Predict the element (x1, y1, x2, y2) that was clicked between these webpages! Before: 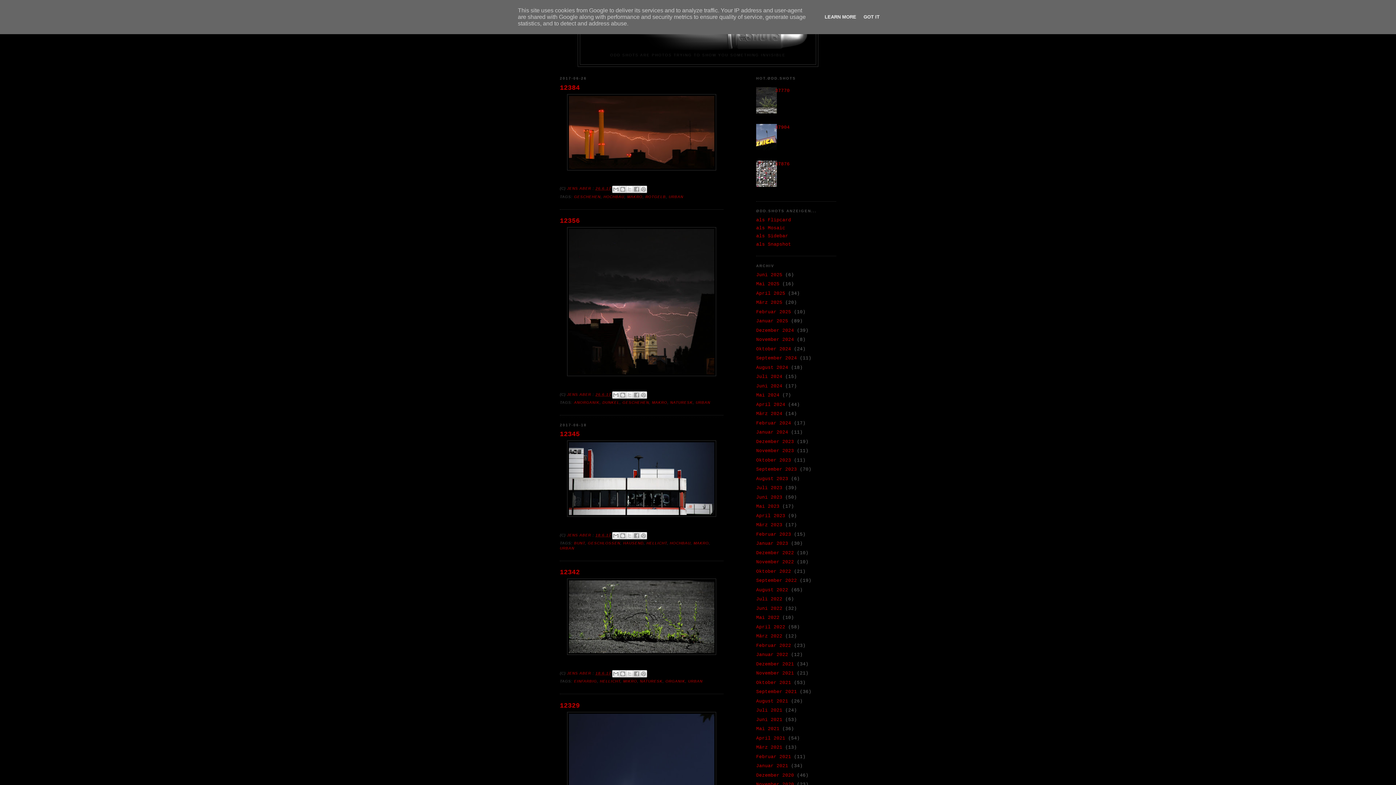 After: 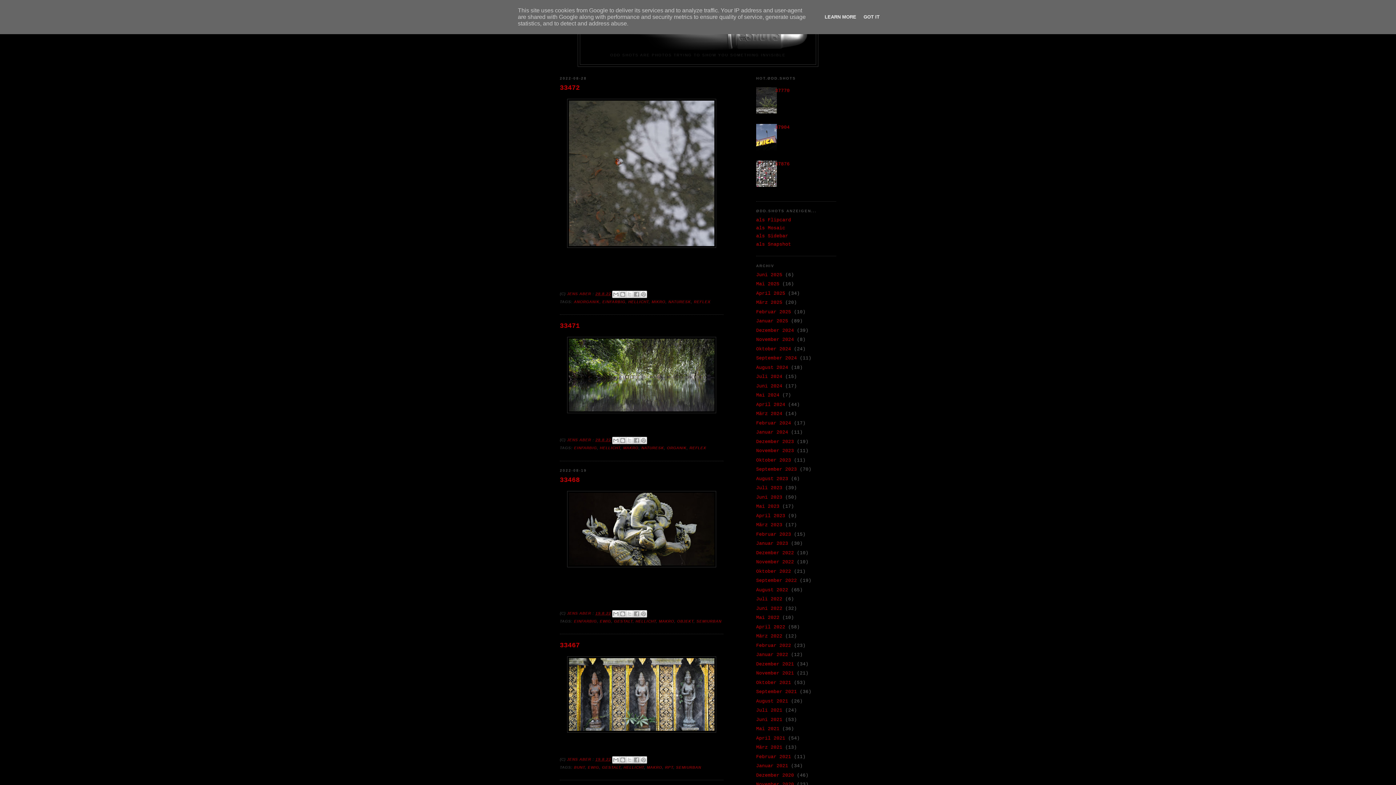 Action: bbox: (756, 587, 788, 592) label: August 2022